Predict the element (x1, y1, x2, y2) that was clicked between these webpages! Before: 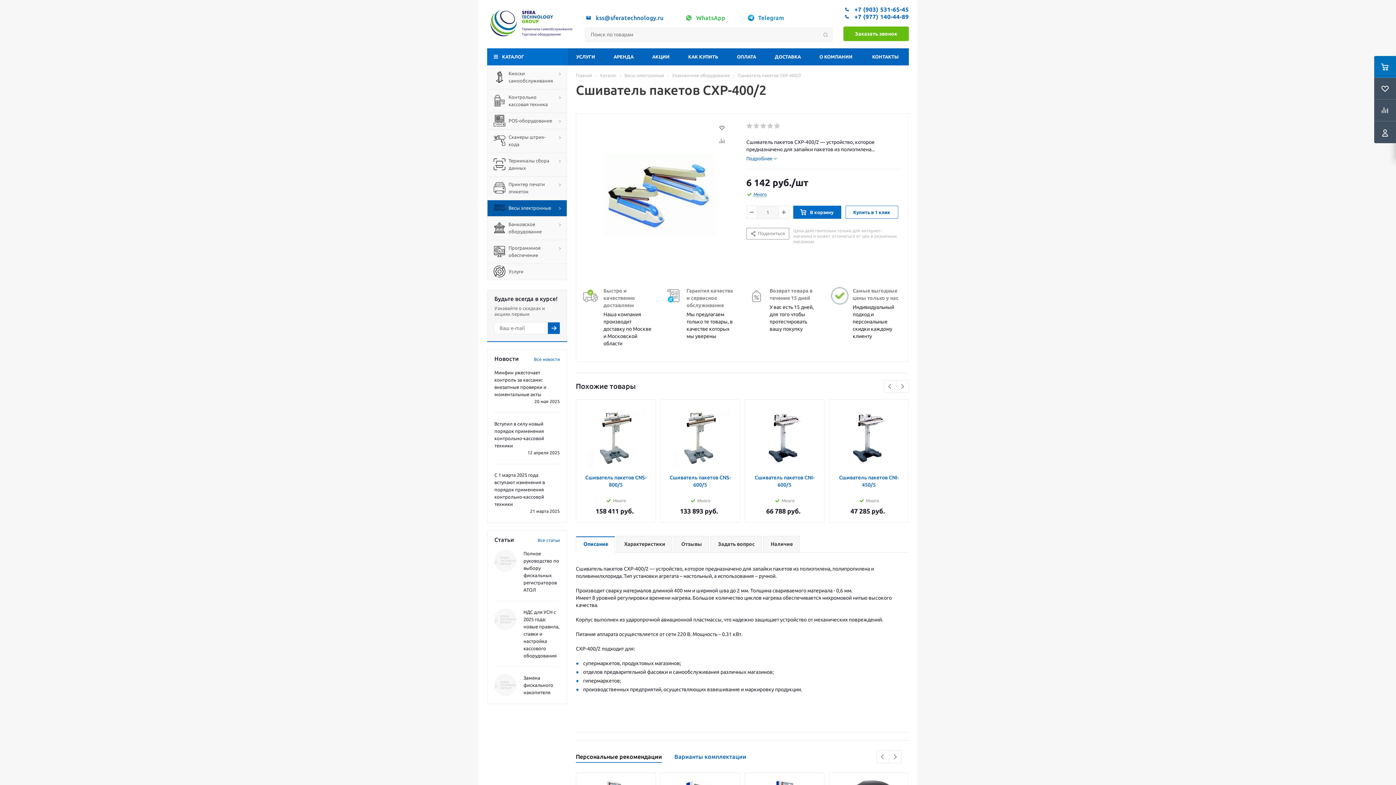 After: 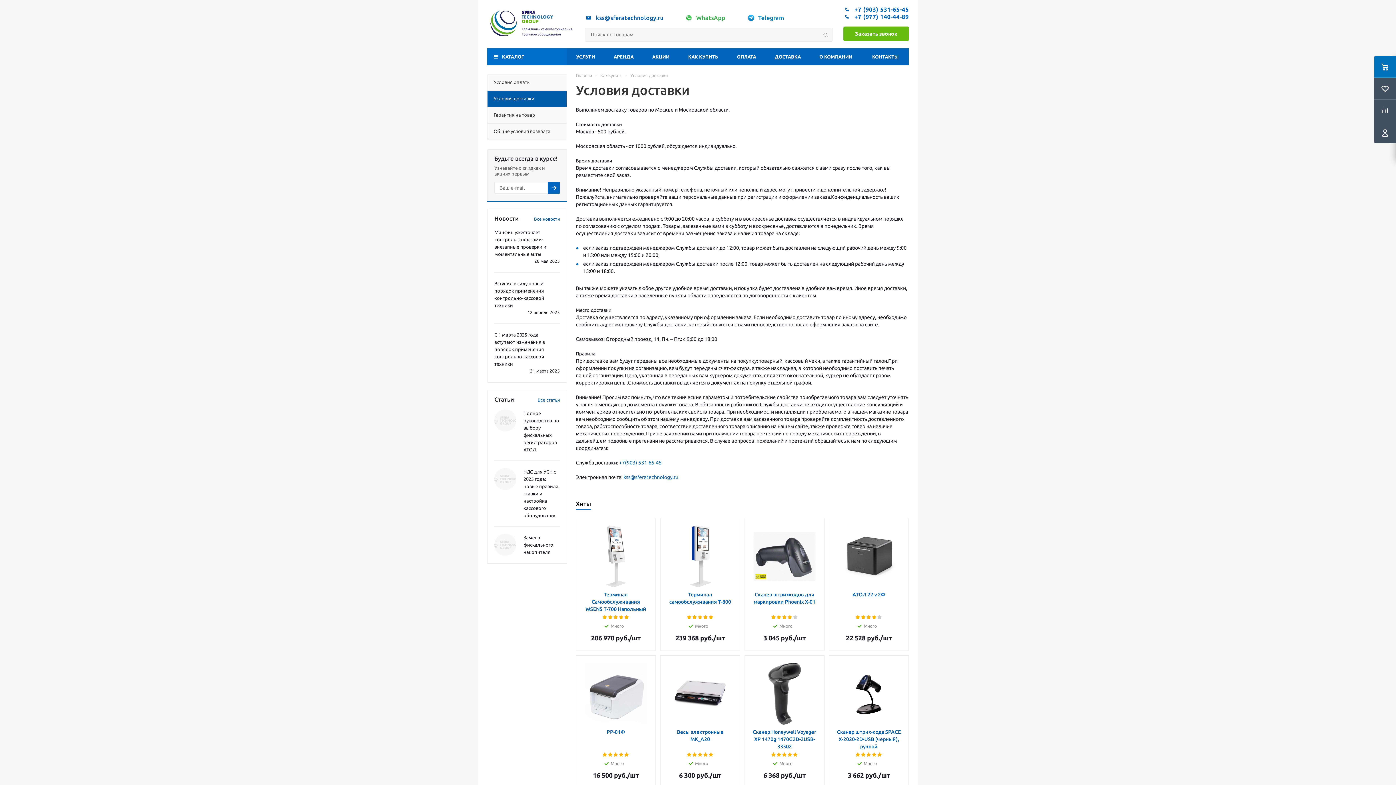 Action: bbox: (765, 48, 810, 65) label: ДОСТАВКА